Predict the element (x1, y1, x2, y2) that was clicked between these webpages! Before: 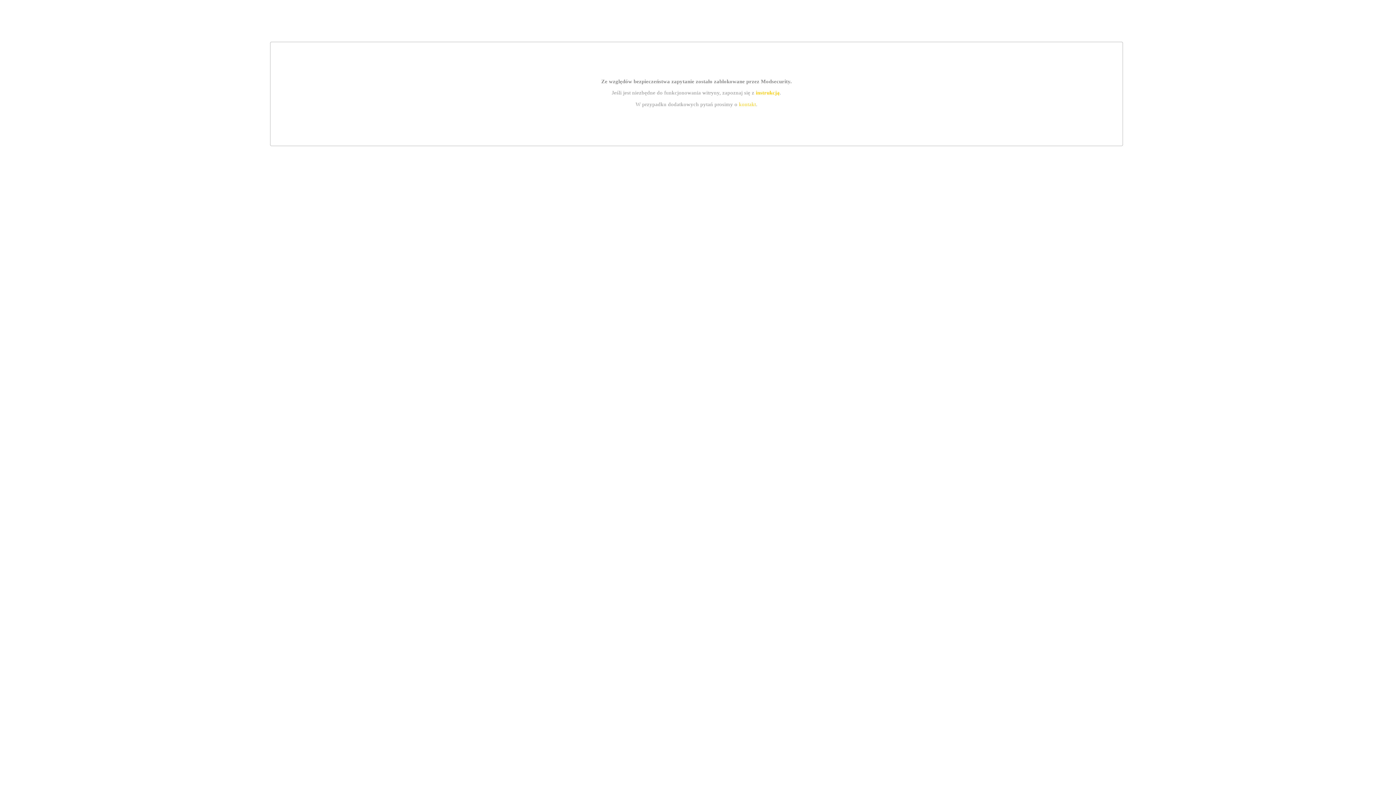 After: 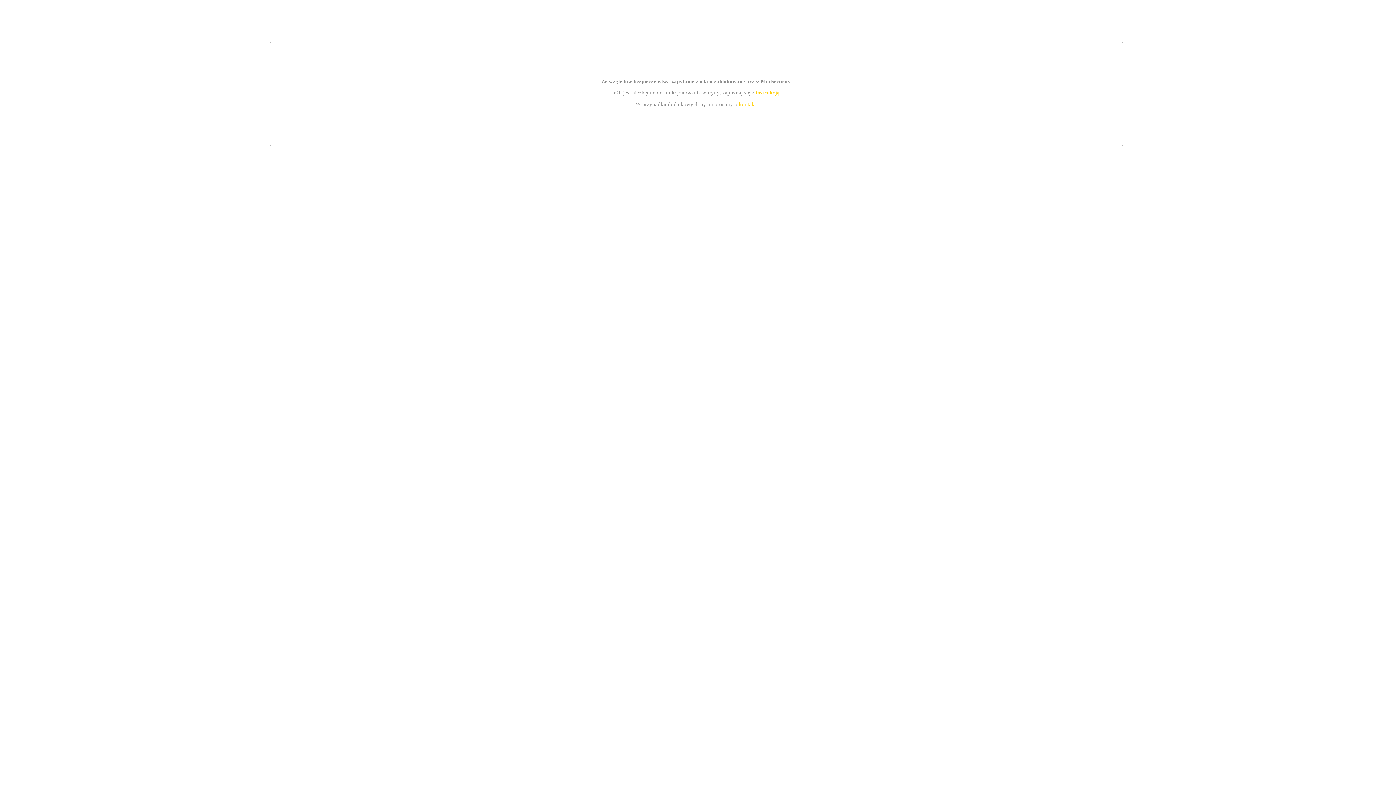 Action: label: kontakt bbox: (739, 101, 756, 107)